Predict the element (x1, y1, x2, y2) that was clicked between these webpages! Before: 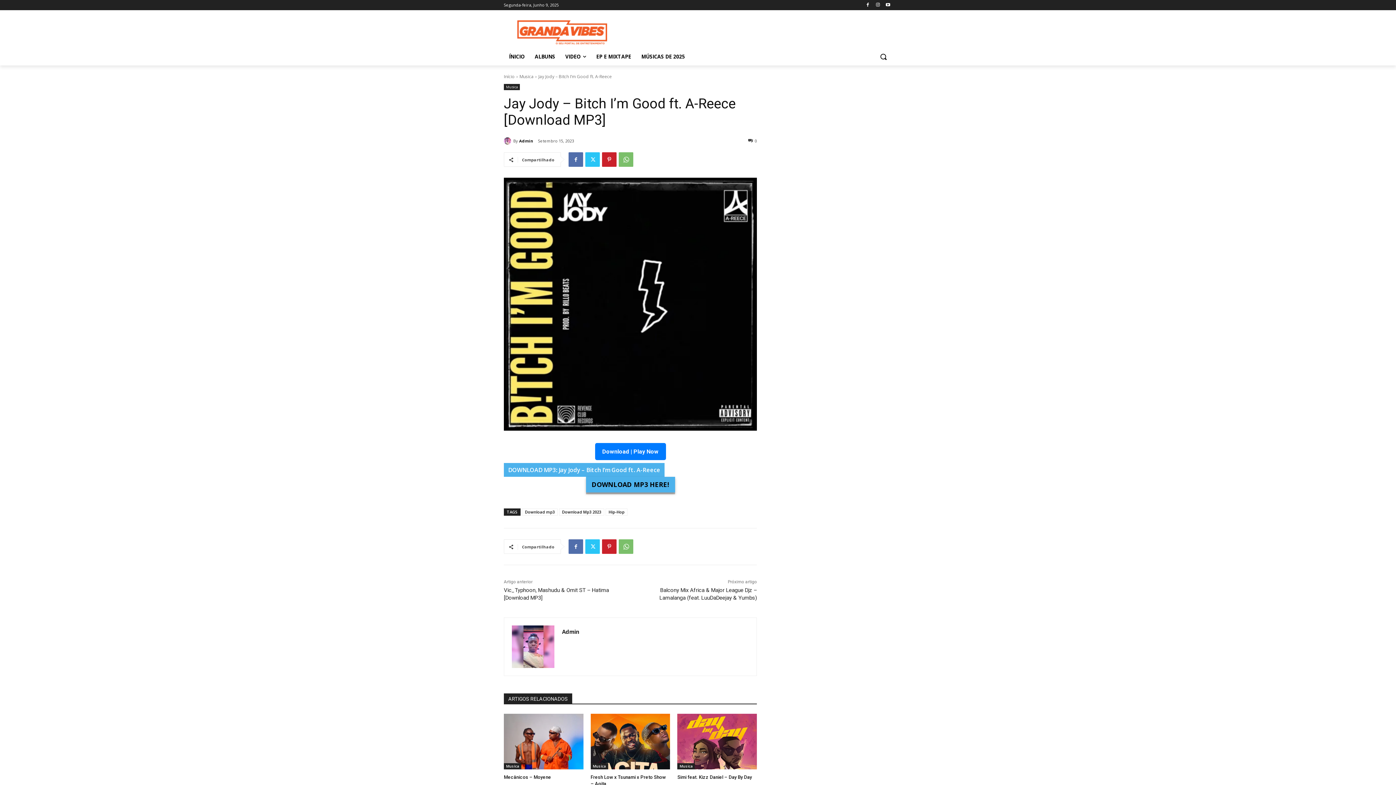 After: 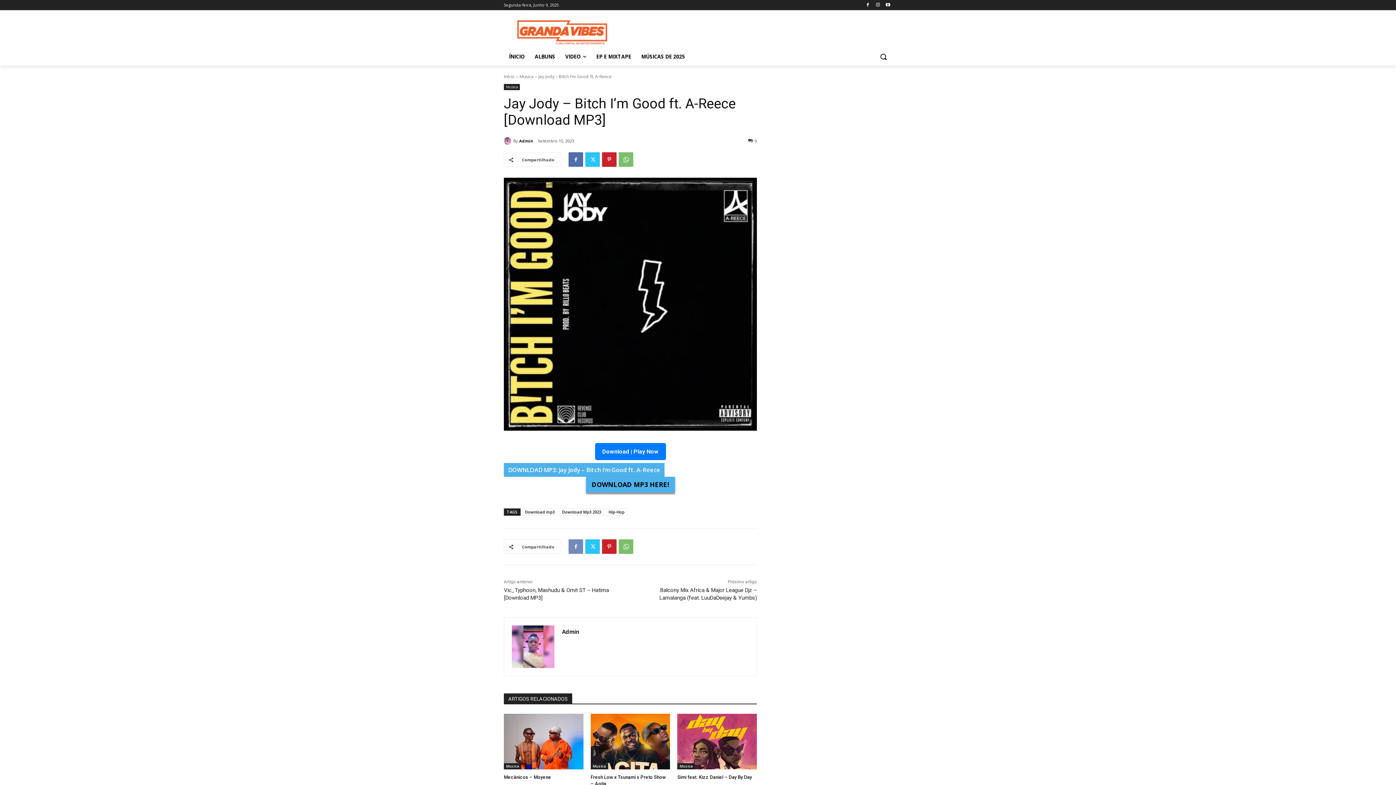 Action: bbox: (568, 539, 583, 554)